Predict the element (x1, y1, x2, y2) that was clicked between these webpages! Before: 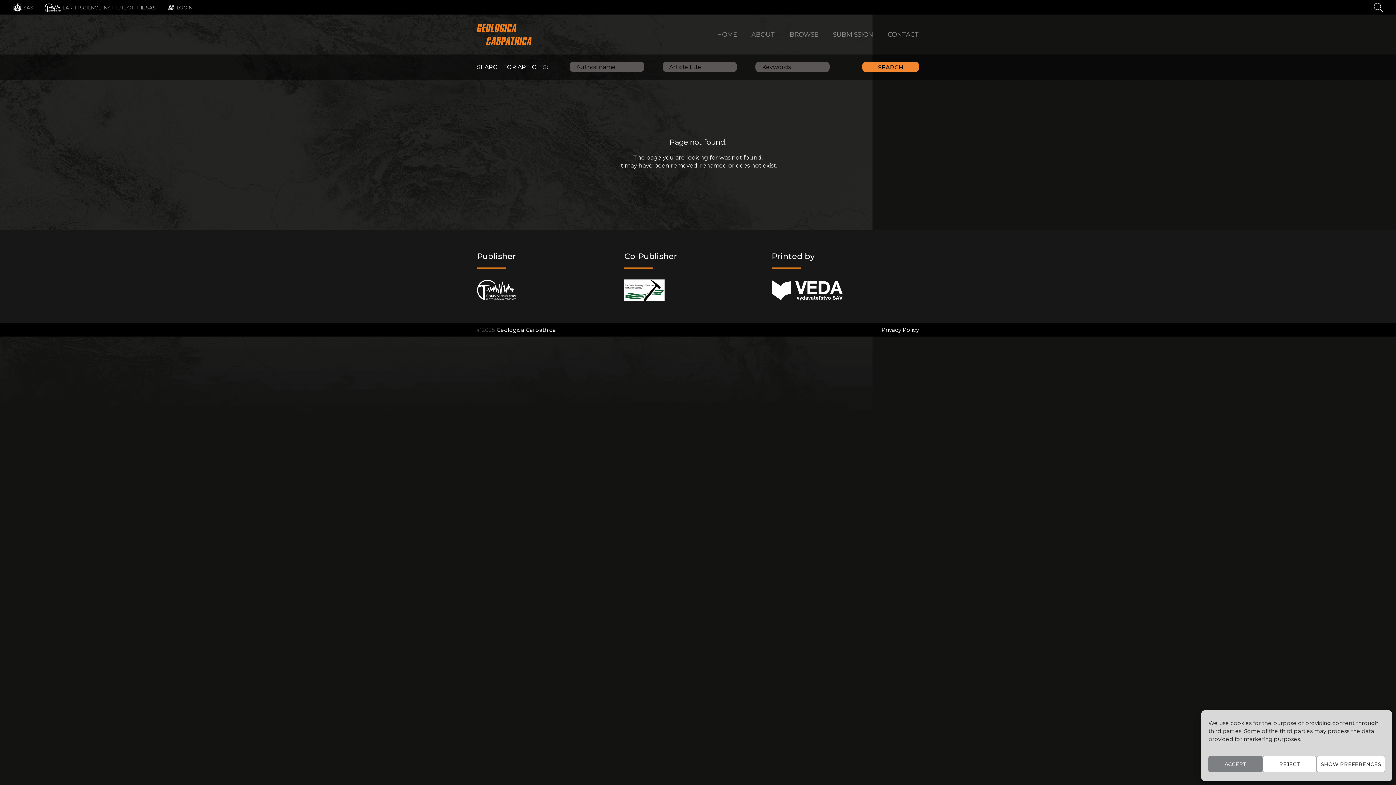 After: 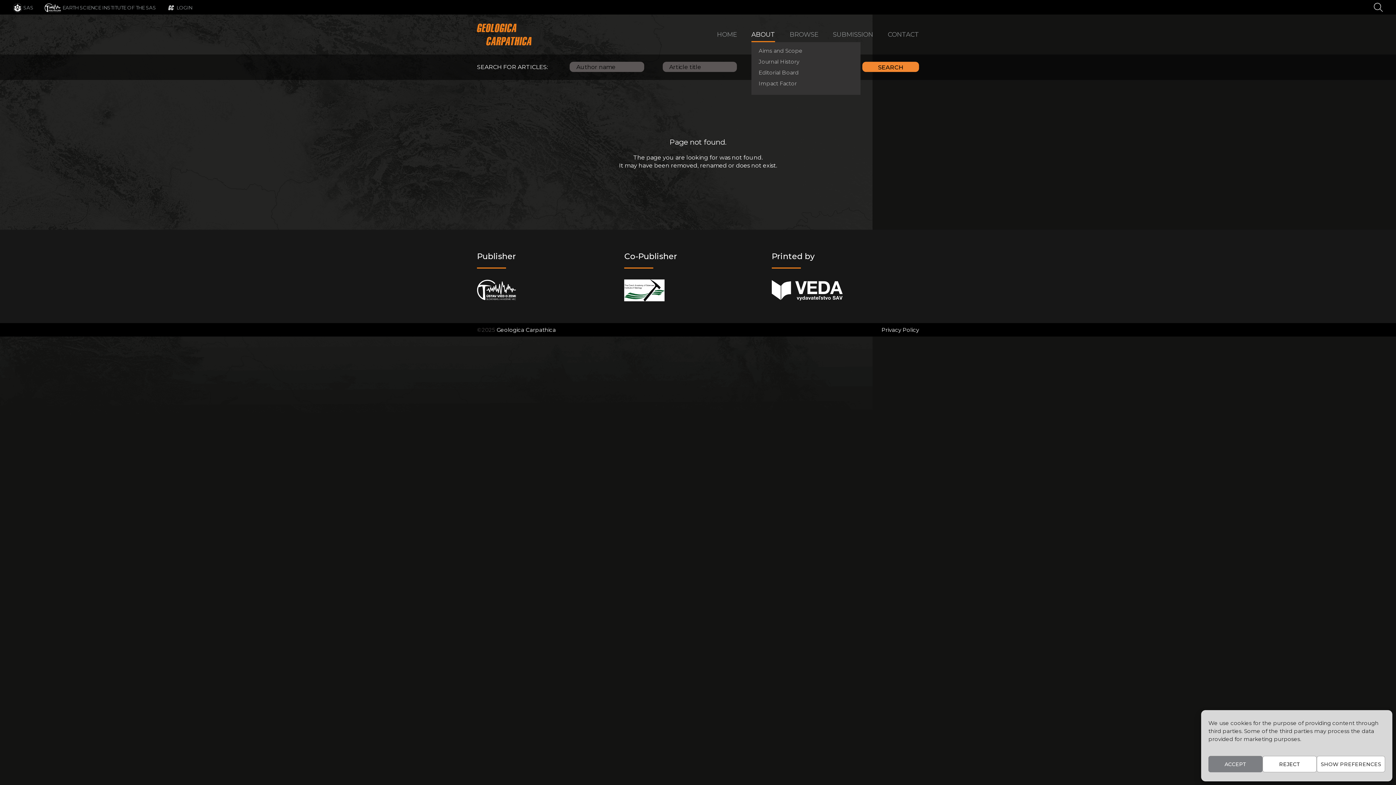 Action: bbox: (751, 27, 775, 41) label: ABOUT